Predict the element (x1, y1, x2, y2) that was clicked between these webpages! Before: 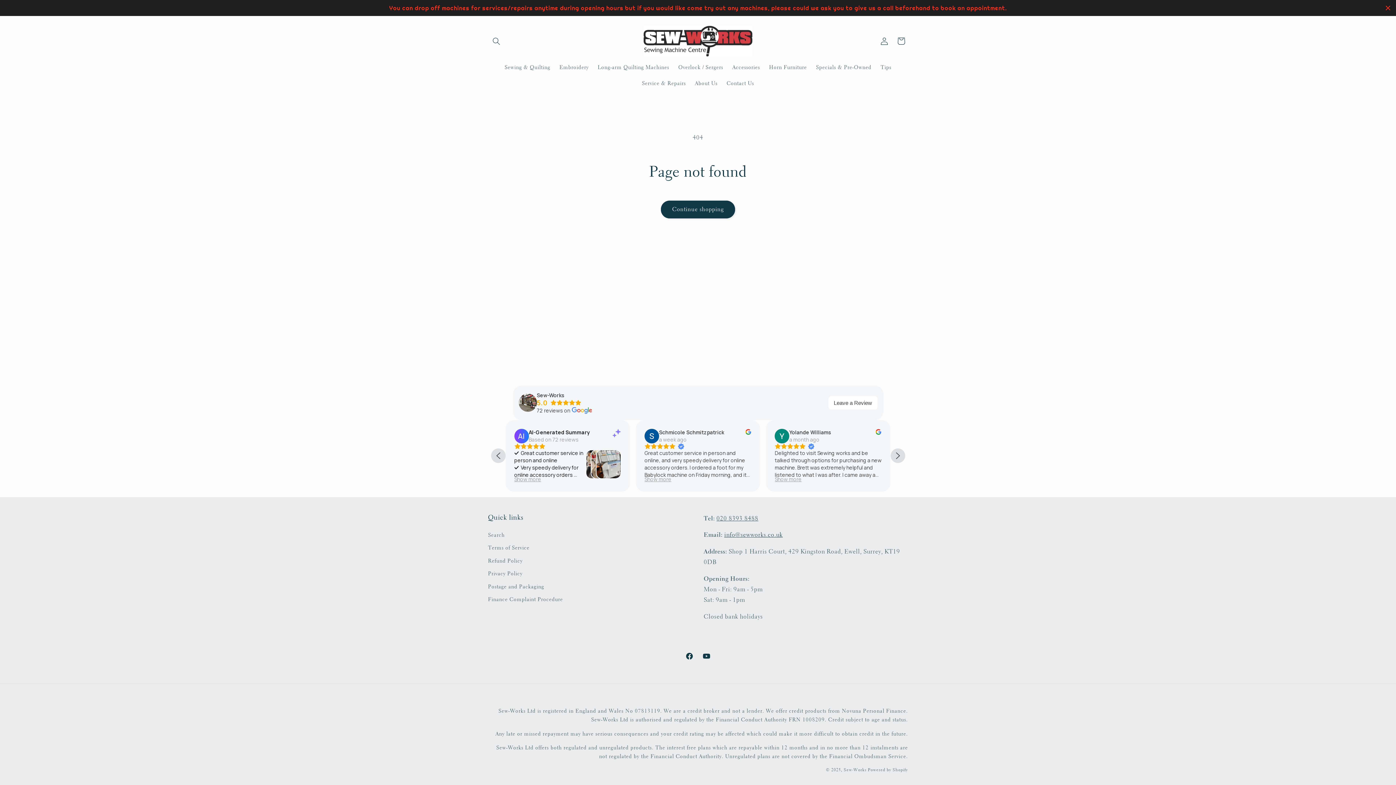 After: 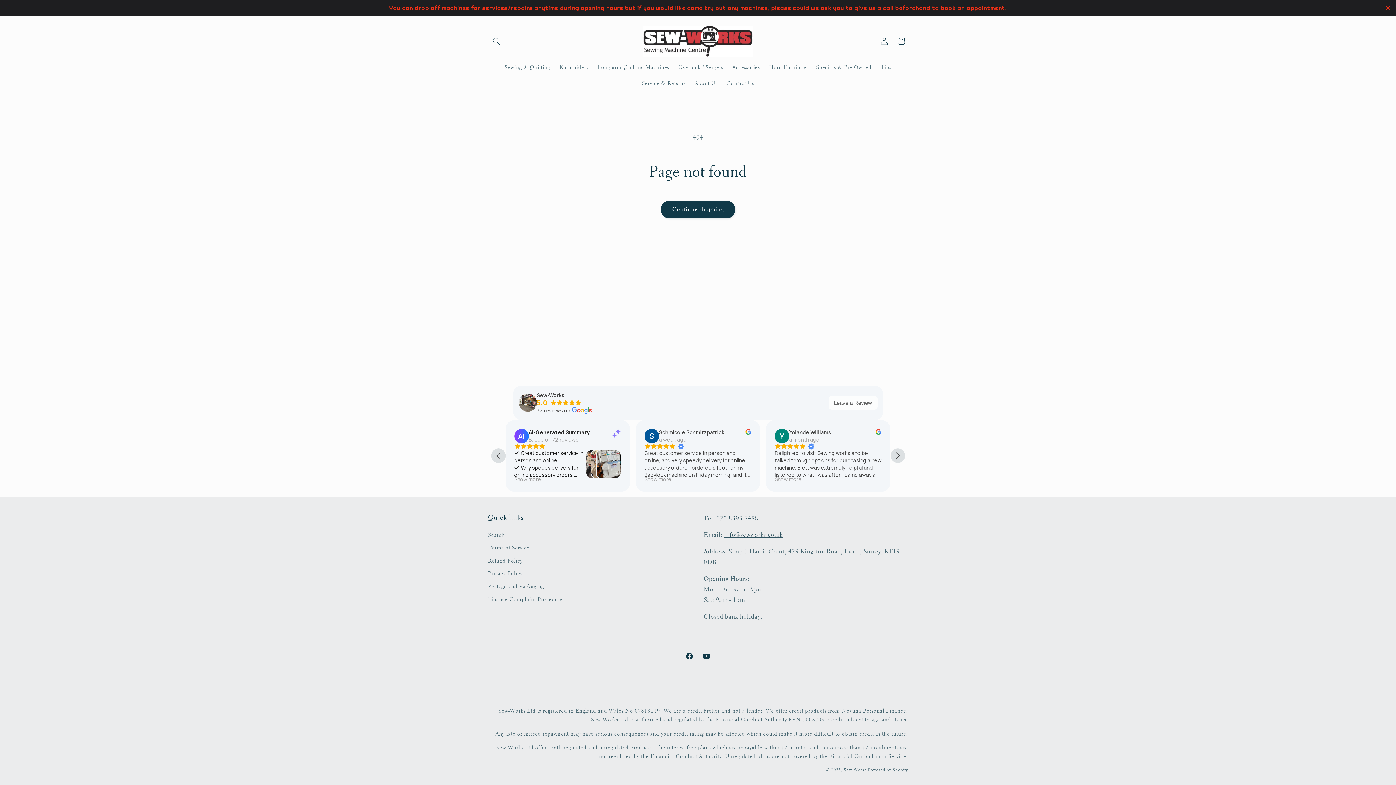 Action: bbox: (828, 396, 877, 409)